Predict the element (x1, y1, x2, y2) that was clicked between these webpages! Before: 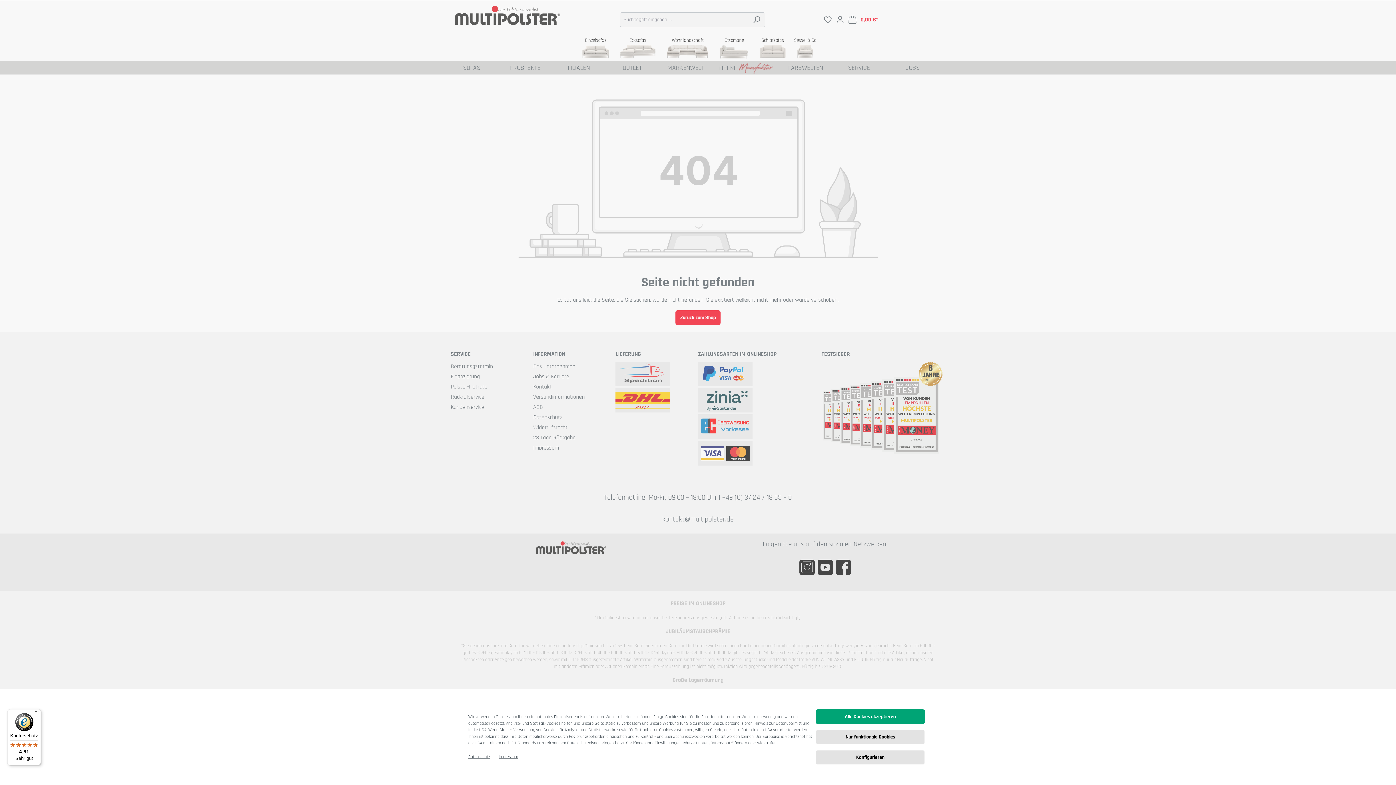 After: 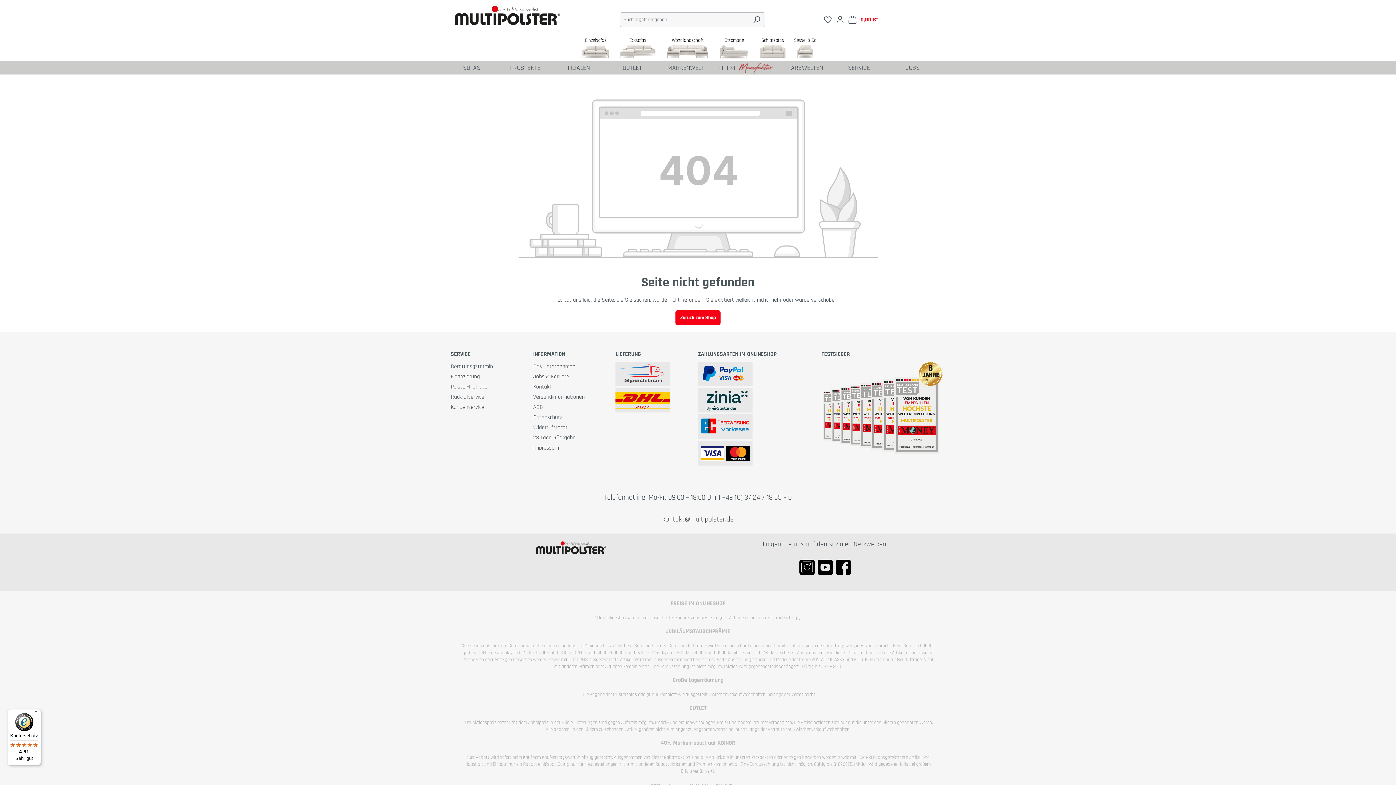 Action: bbox: (816, 730, 925, 744) label: Nur funktionale Cookies